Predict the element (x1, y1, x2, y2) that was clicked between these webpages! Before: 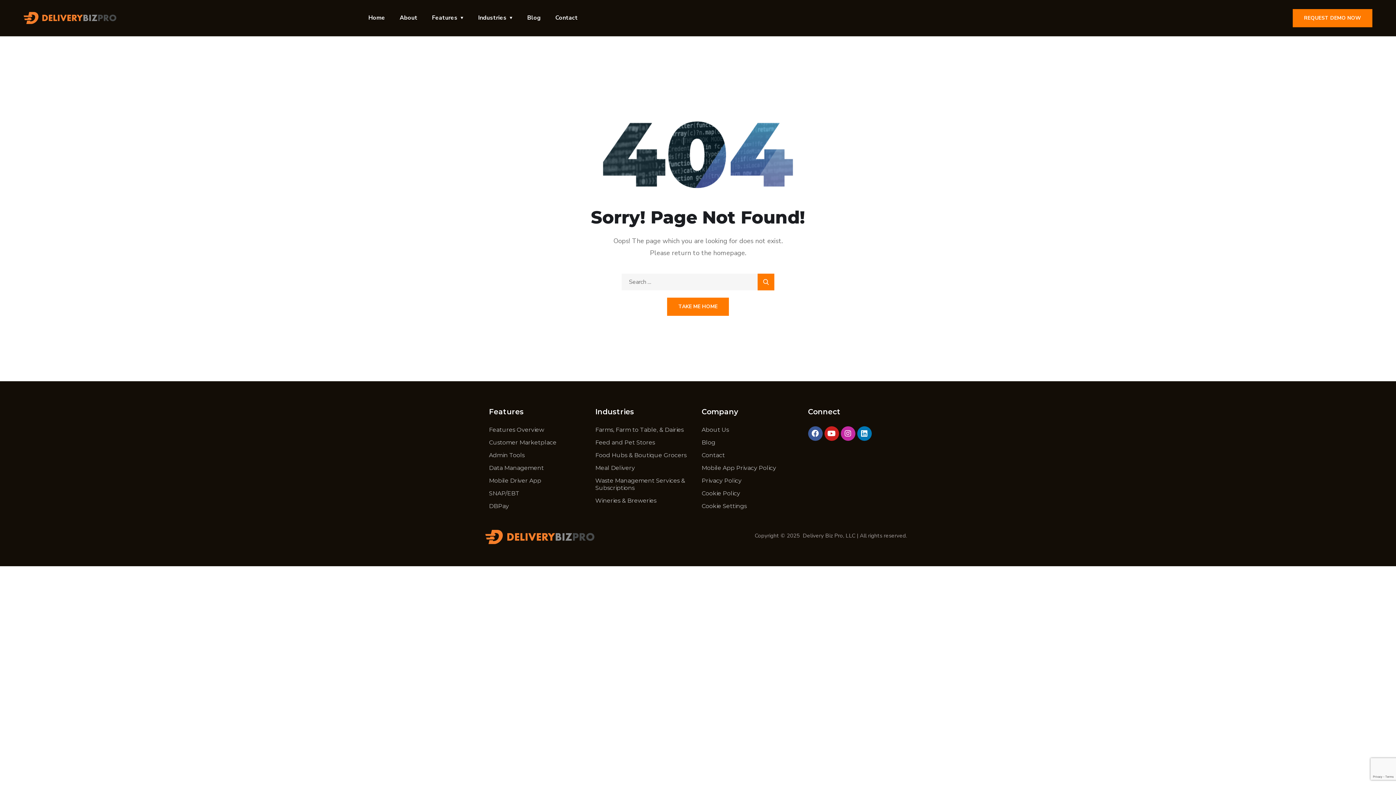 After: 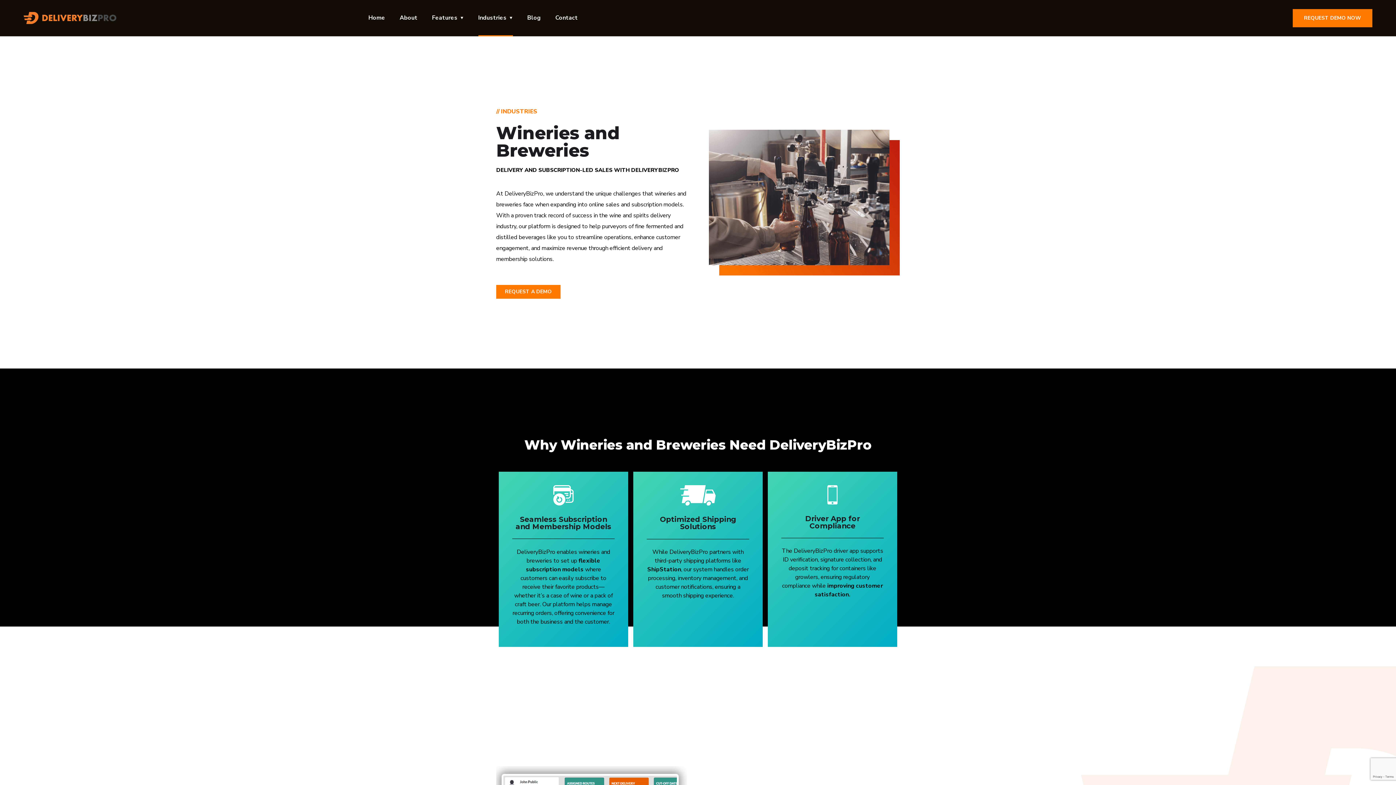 Action: bbox: (595, 497, 694, 504) label: Wineries & Breweries